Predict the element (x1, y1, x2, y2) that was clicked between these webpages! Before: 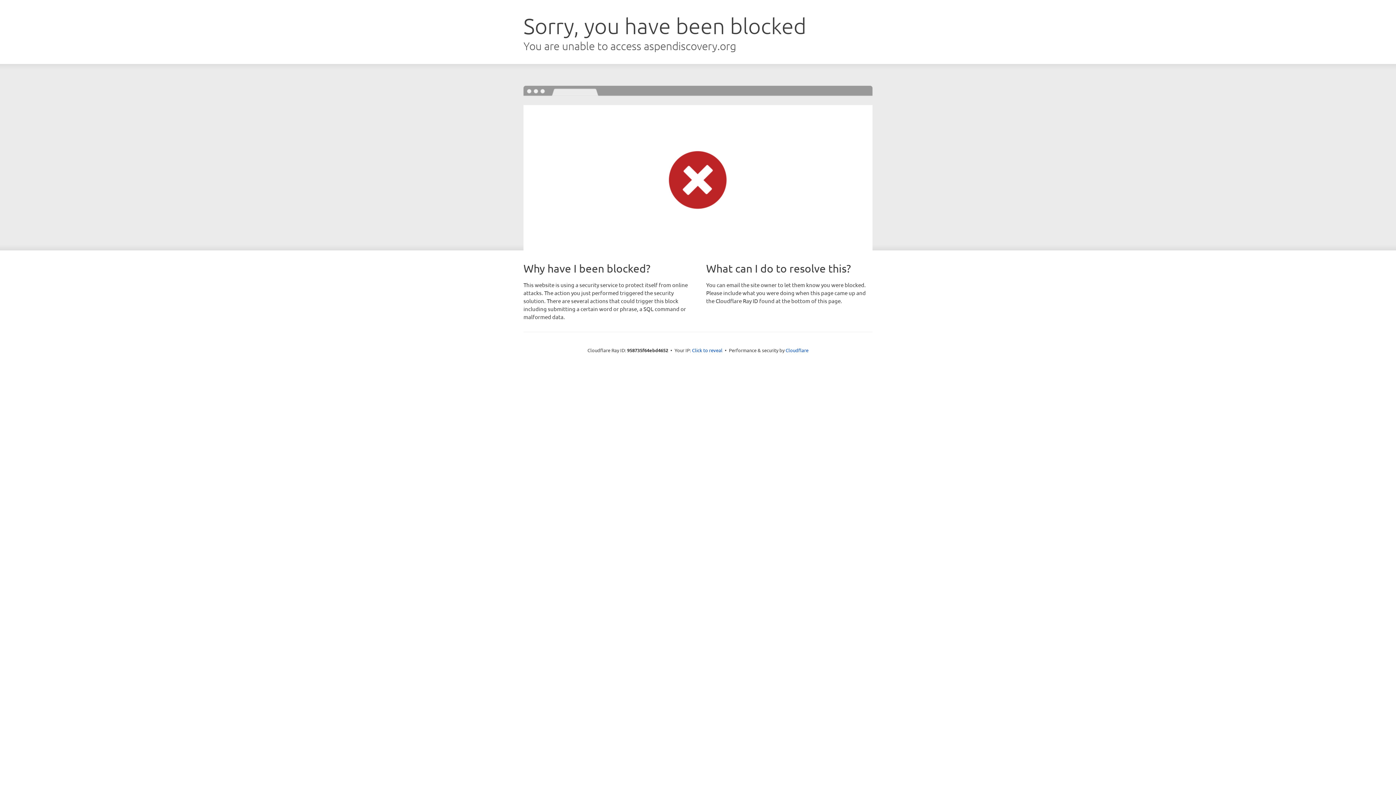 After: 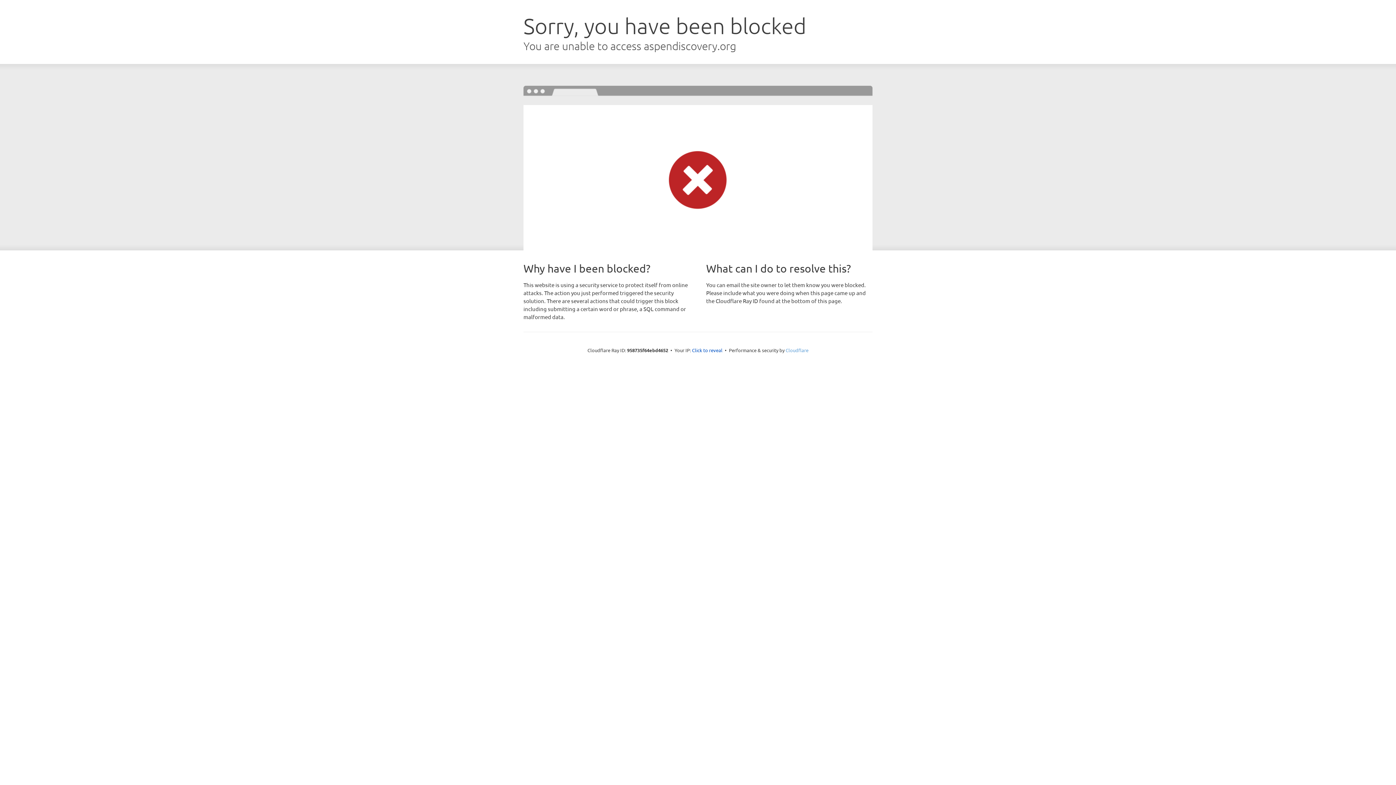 Action: label: Cloudflare bbox: (785, 347, 808, 353)